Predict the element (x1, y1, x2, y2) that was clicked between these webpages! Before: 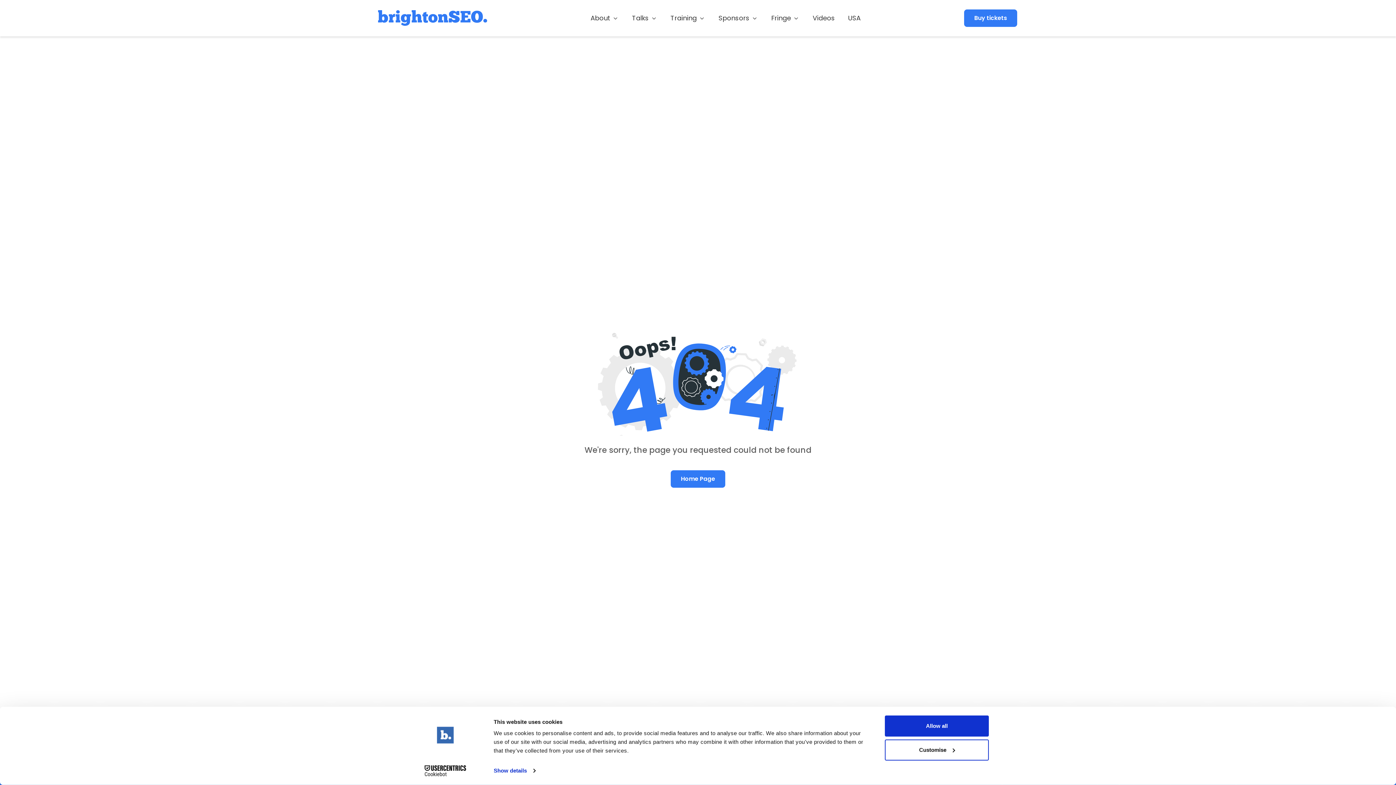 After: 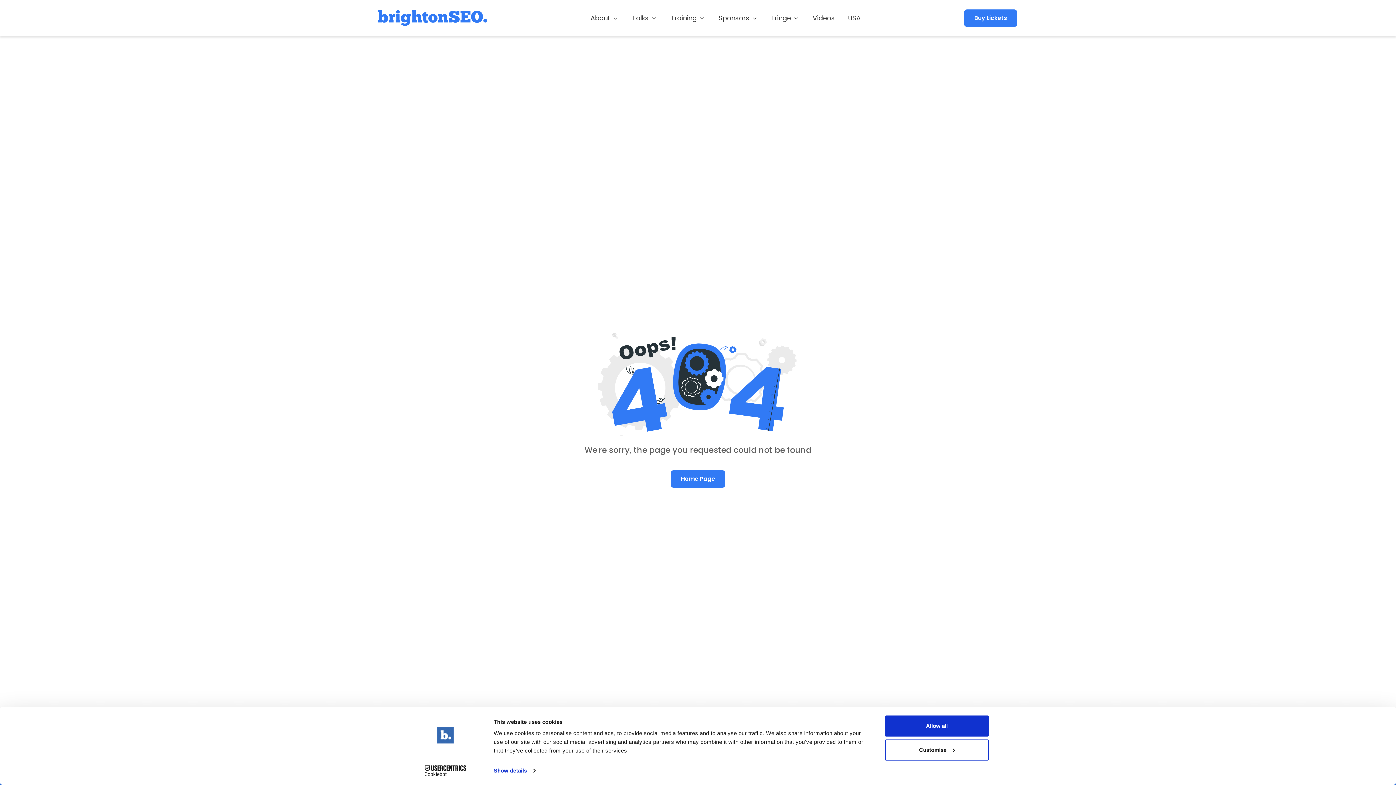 Action: label: Cookiebot - opens in a new window bbox: (413, 765, 477, 776)